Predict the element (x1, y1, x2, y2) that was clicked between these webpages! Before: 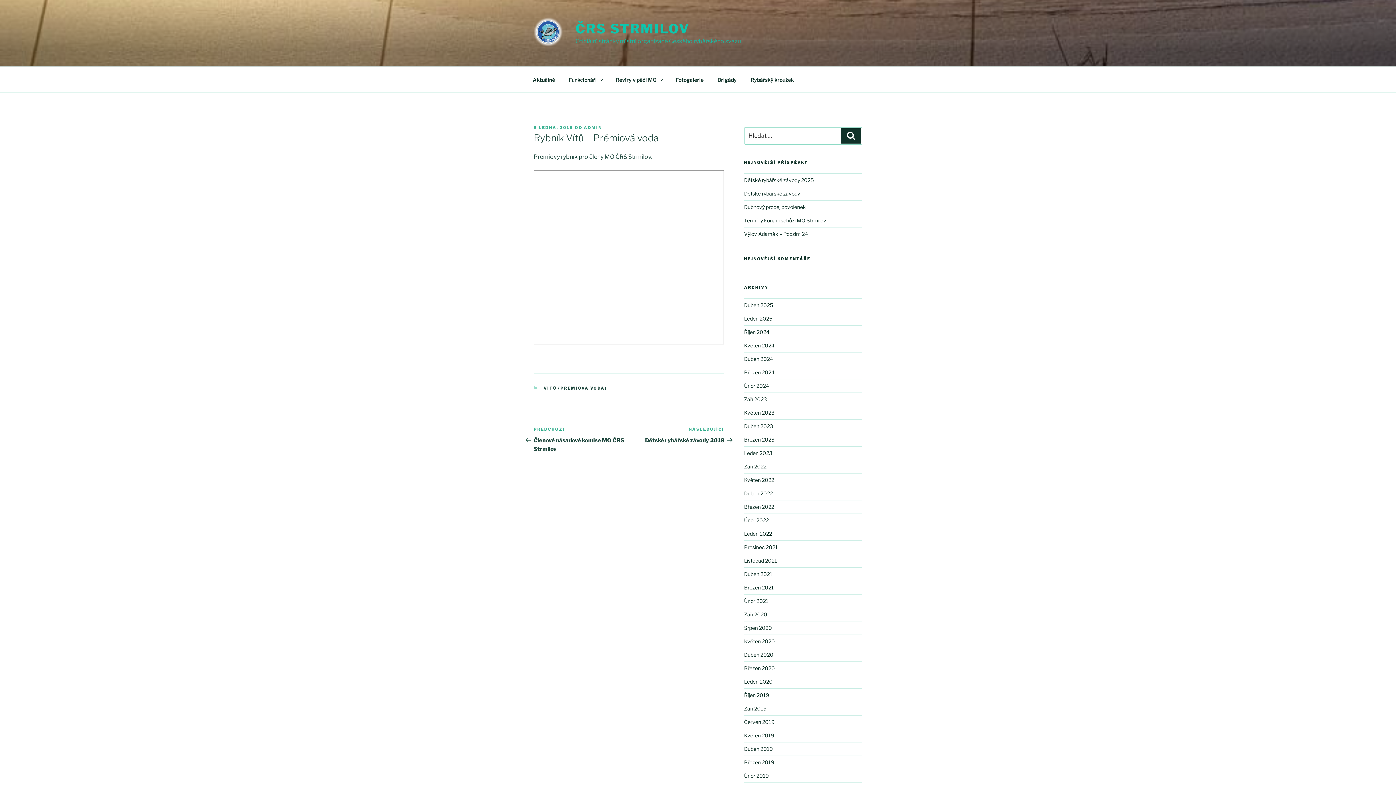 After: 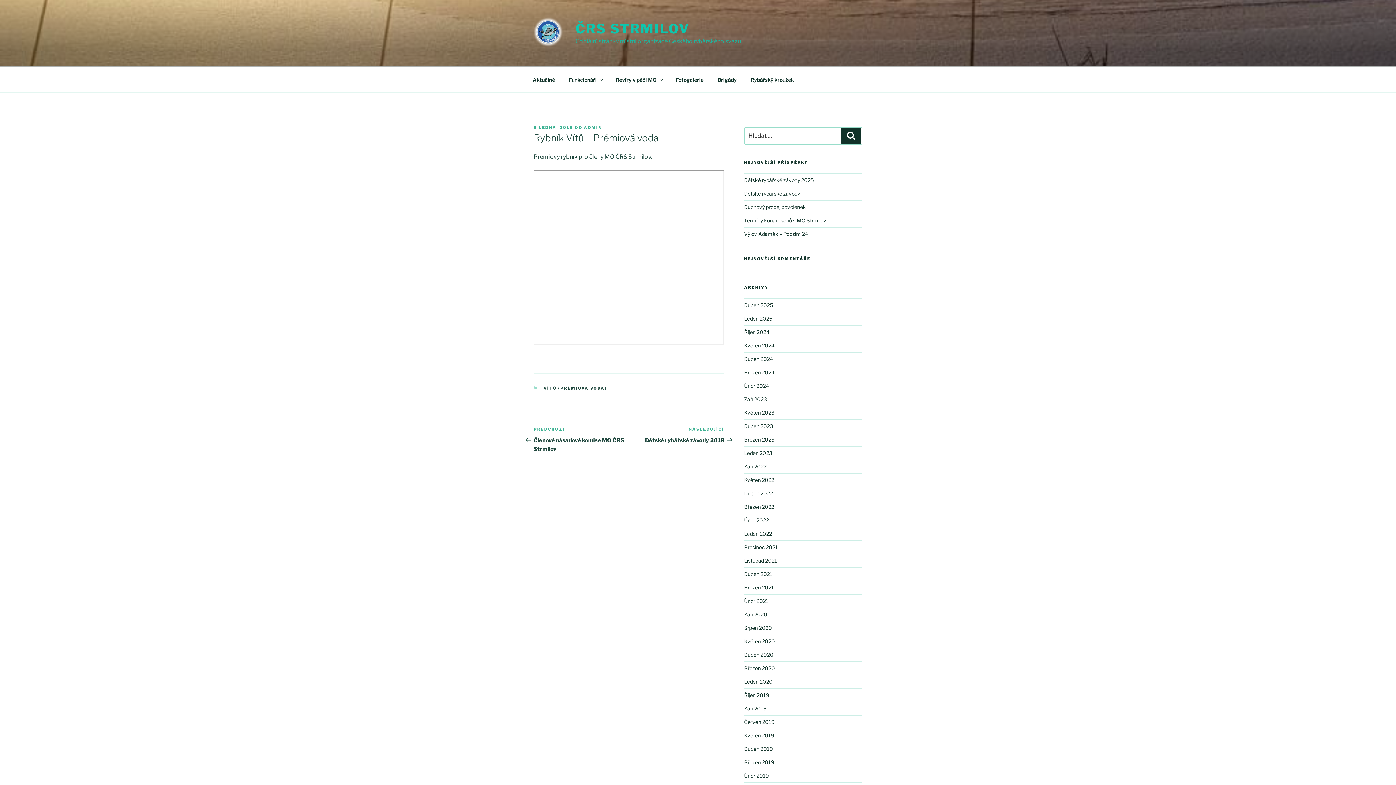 Action: bbox: (533, 125, 573, 130) label: 8 LEDNA, 2019